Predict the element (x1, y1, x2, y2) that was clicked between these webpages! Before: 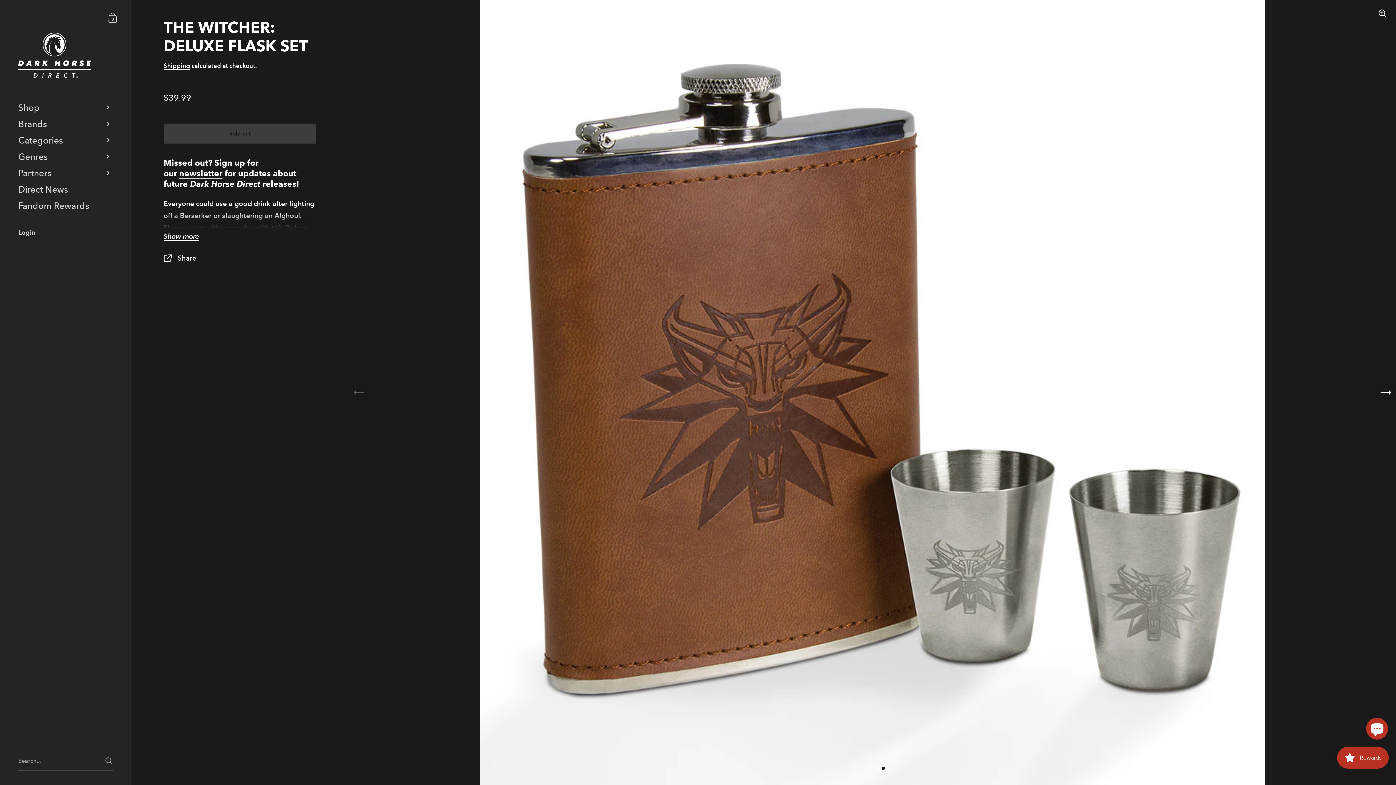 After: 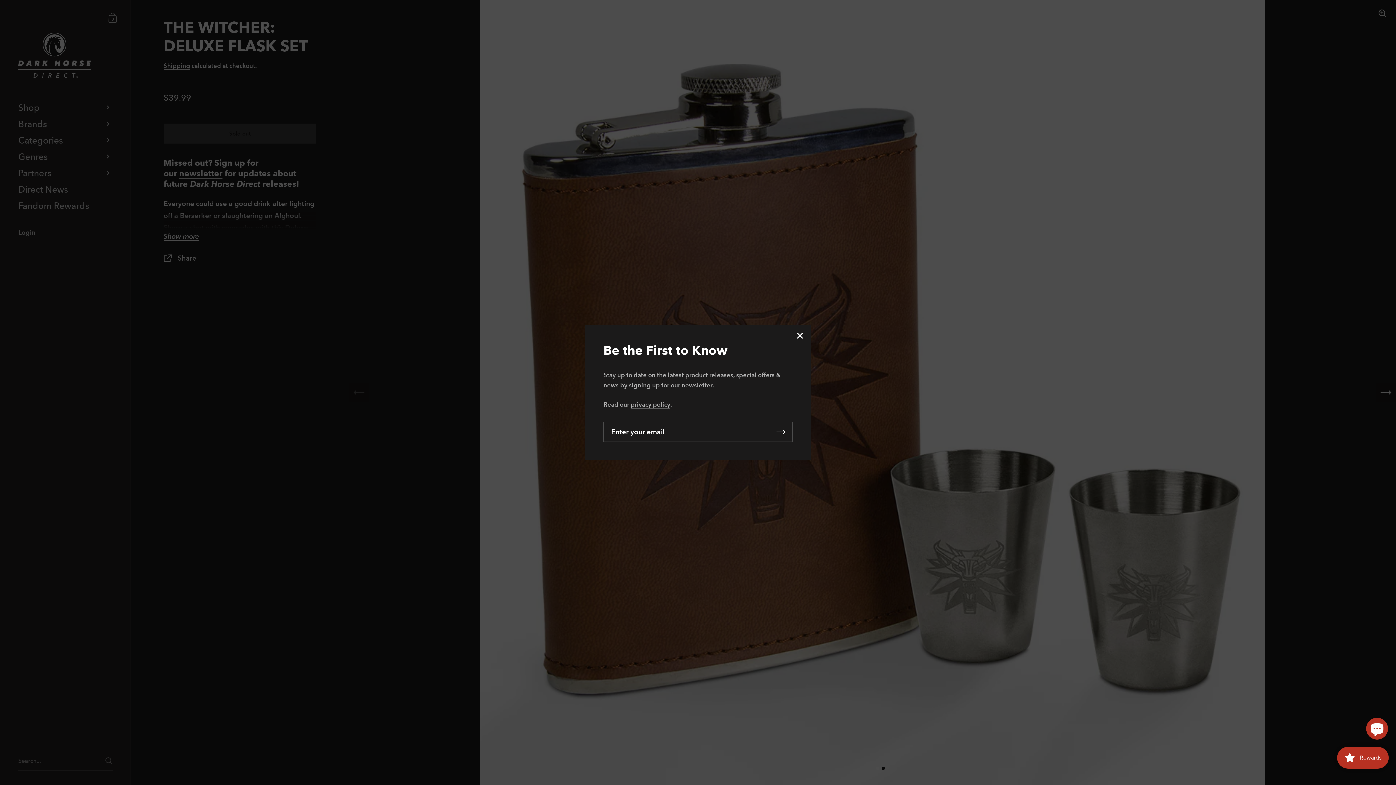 Action: bbox: (0, 115, 130, 132) label: Brands